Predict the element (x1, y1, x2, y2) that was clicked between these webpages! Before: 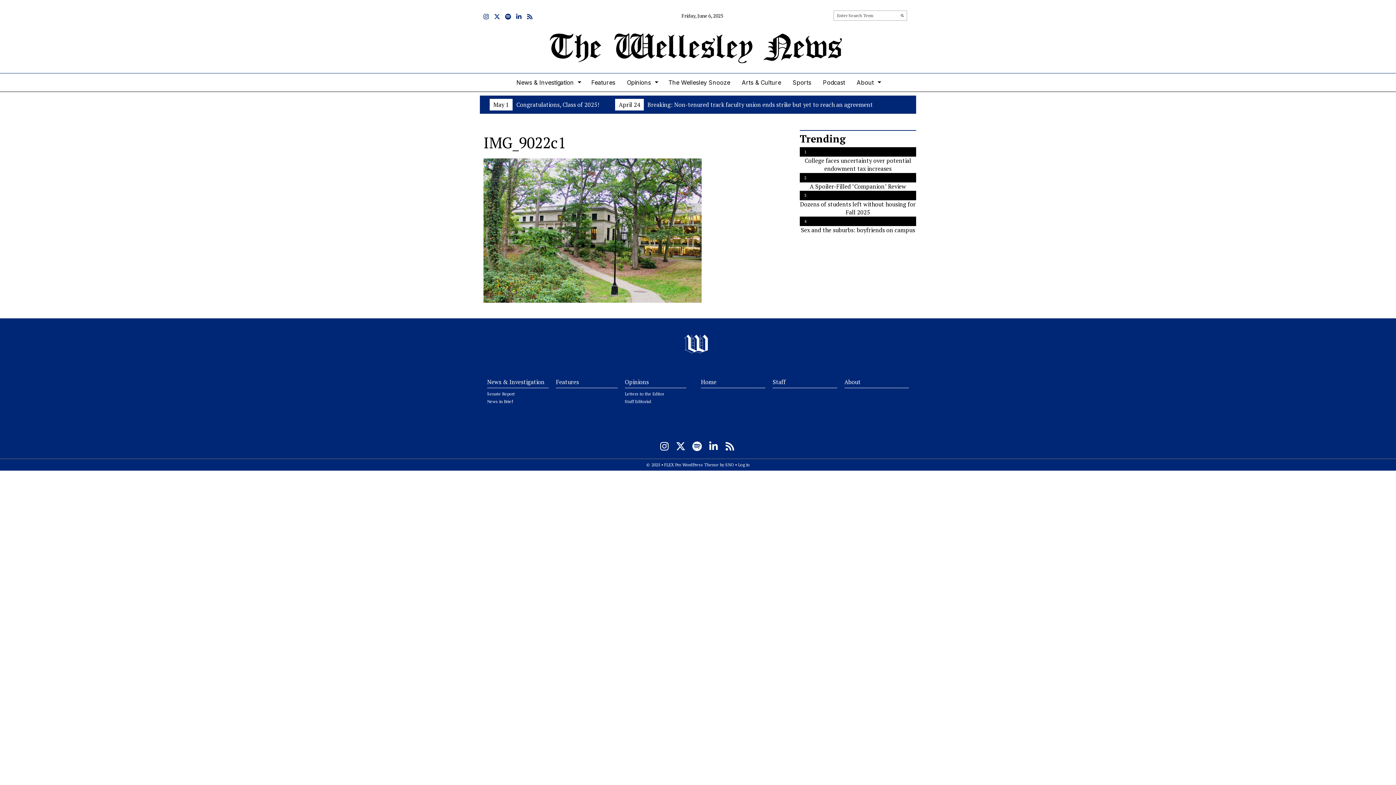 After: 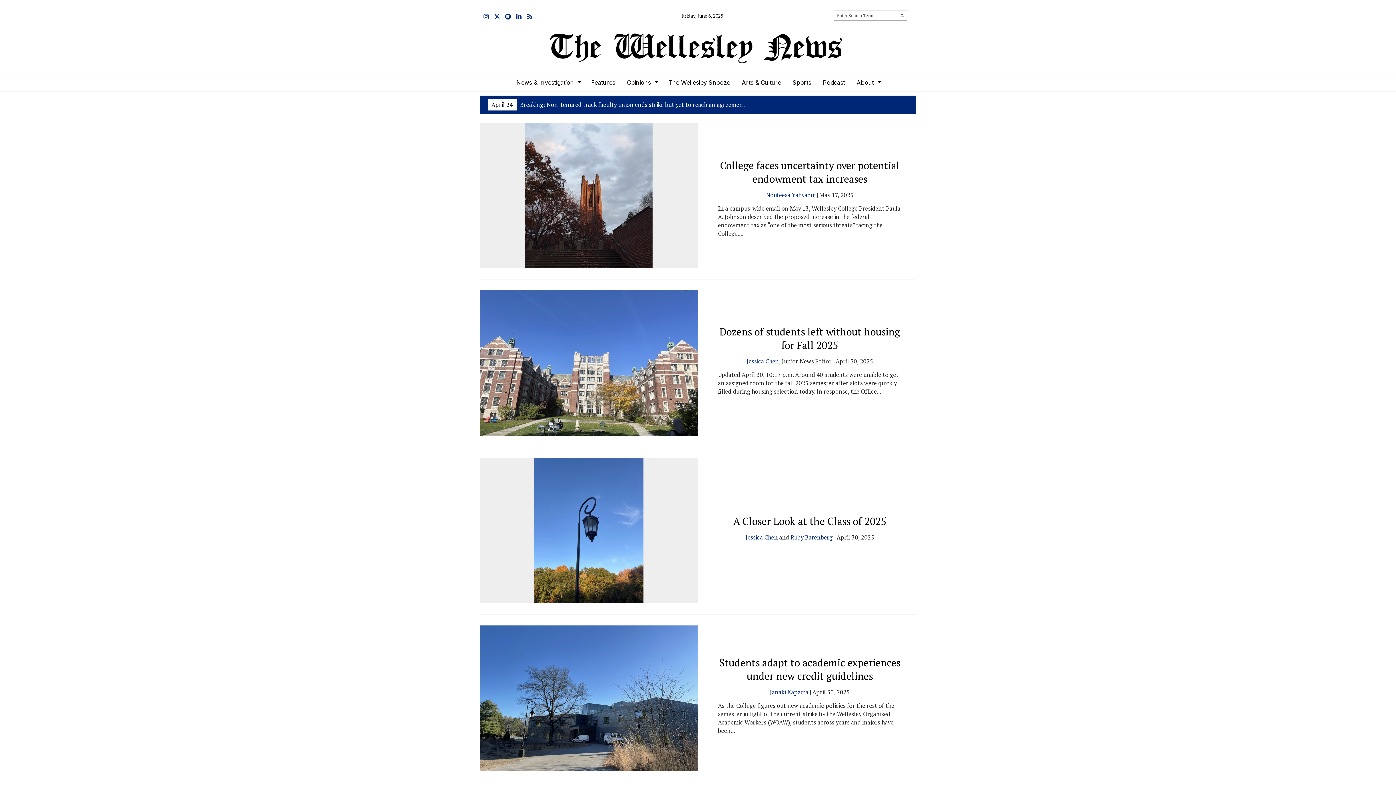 Action: label: News & Investigation bbox: (487, 377, 548, 388)